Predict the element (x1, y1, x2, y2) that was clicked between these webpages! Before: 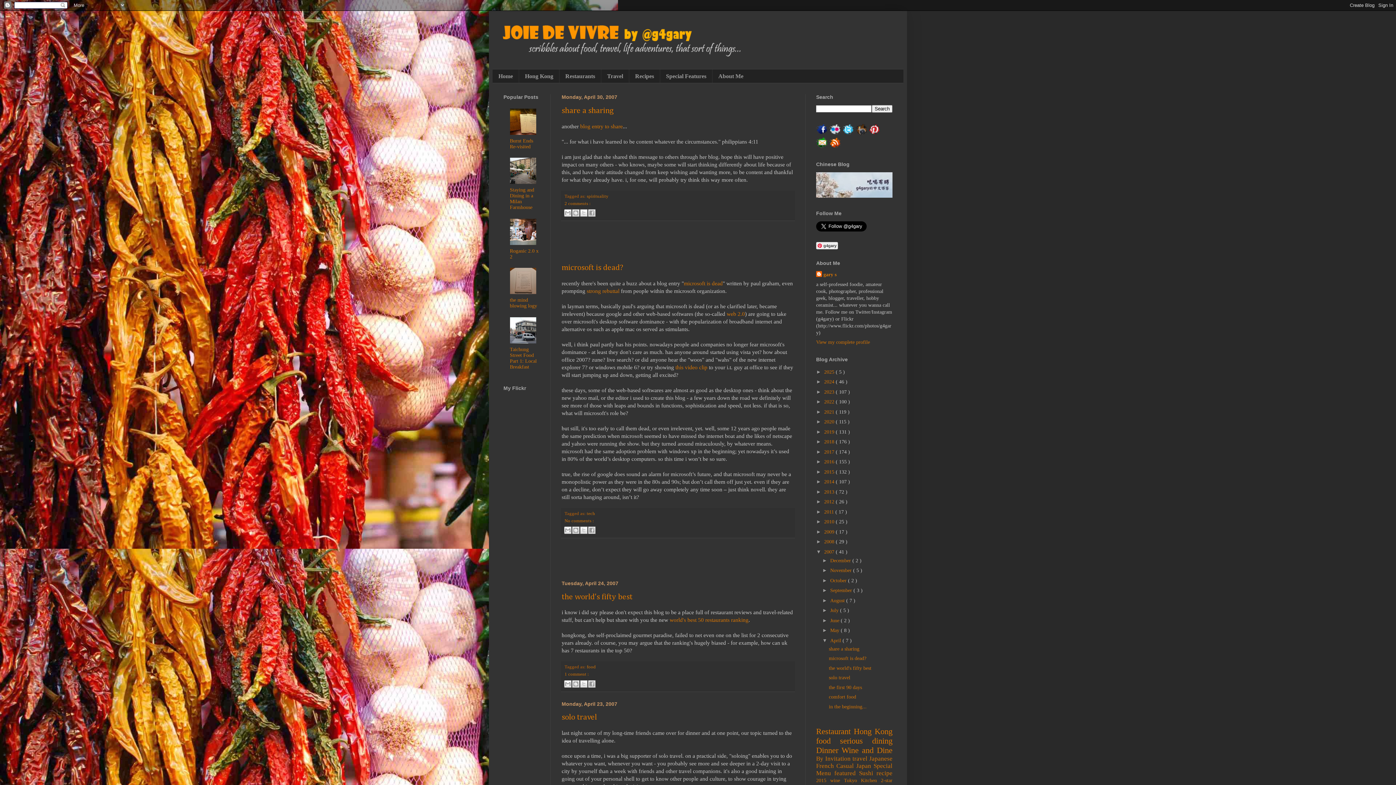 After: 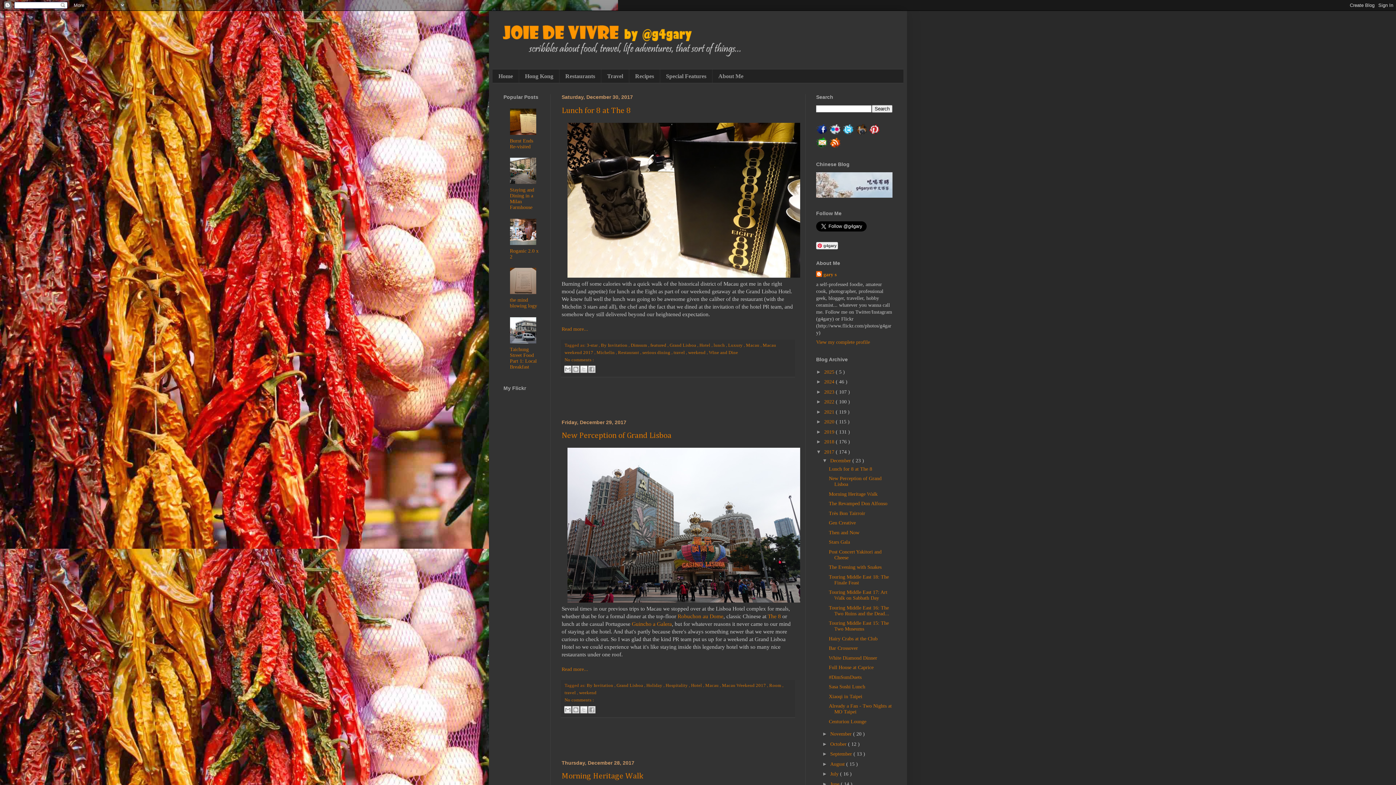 Action: label: 2017  bbox: (824, 449, 836, 454)